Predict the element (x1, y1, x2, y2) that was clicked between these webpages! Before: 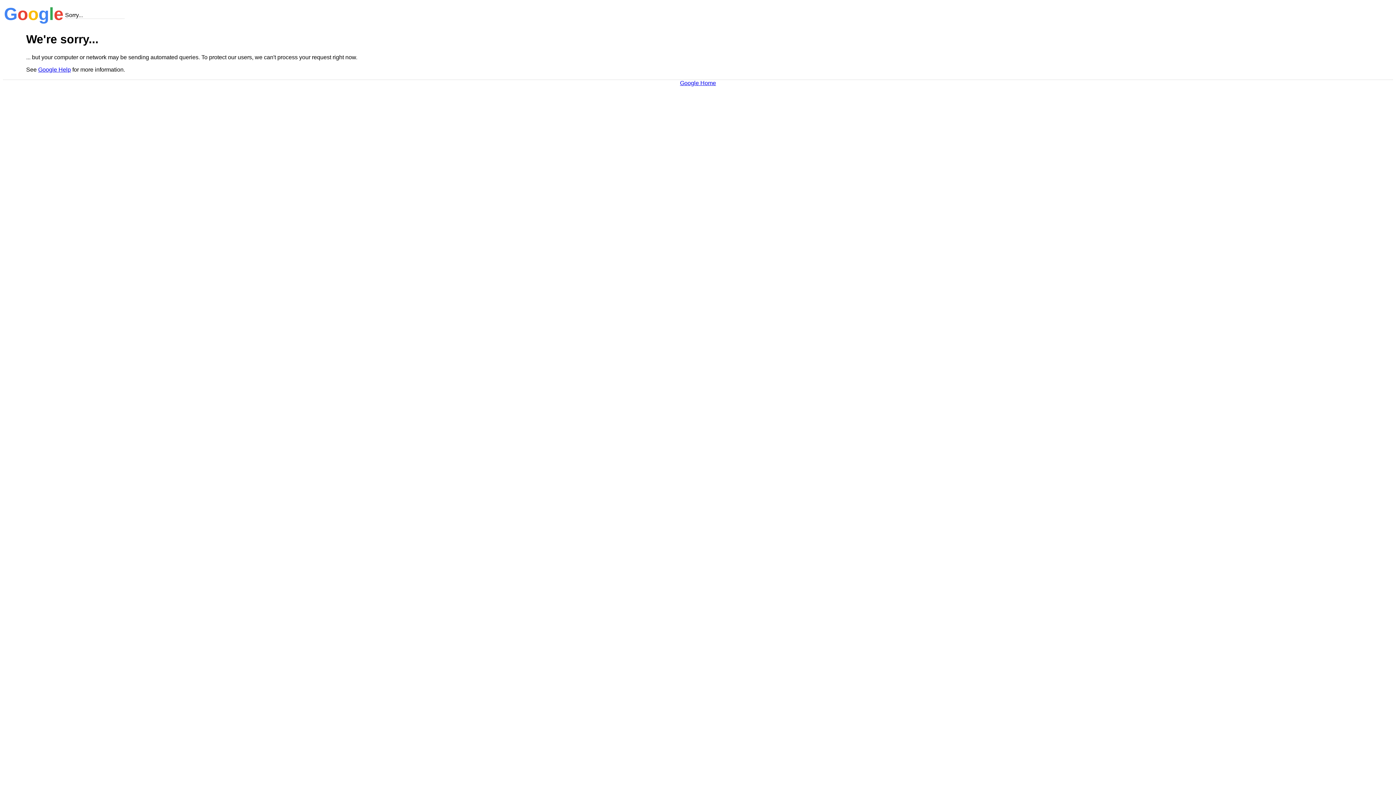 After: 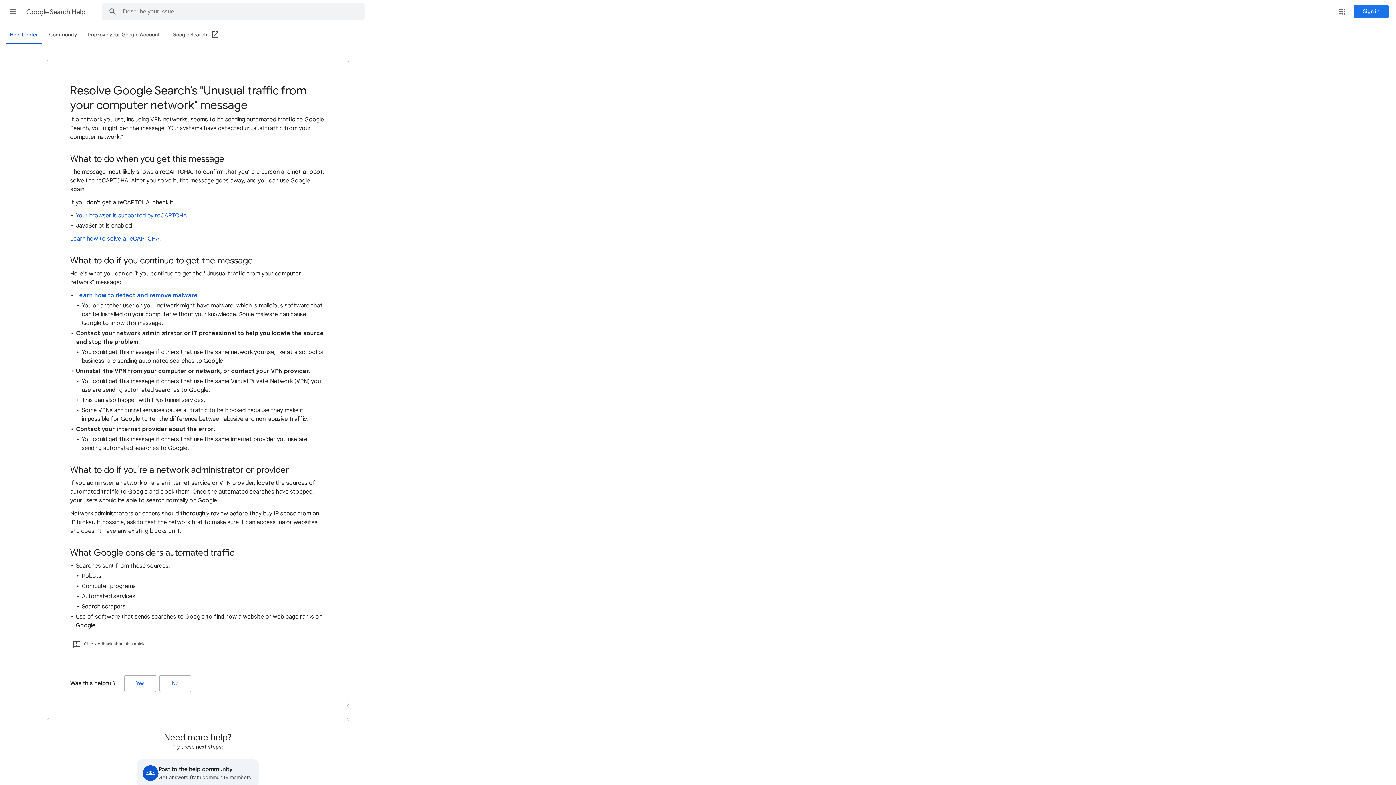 Action: label: Google Help bbox: (38, 66, 70, 72)